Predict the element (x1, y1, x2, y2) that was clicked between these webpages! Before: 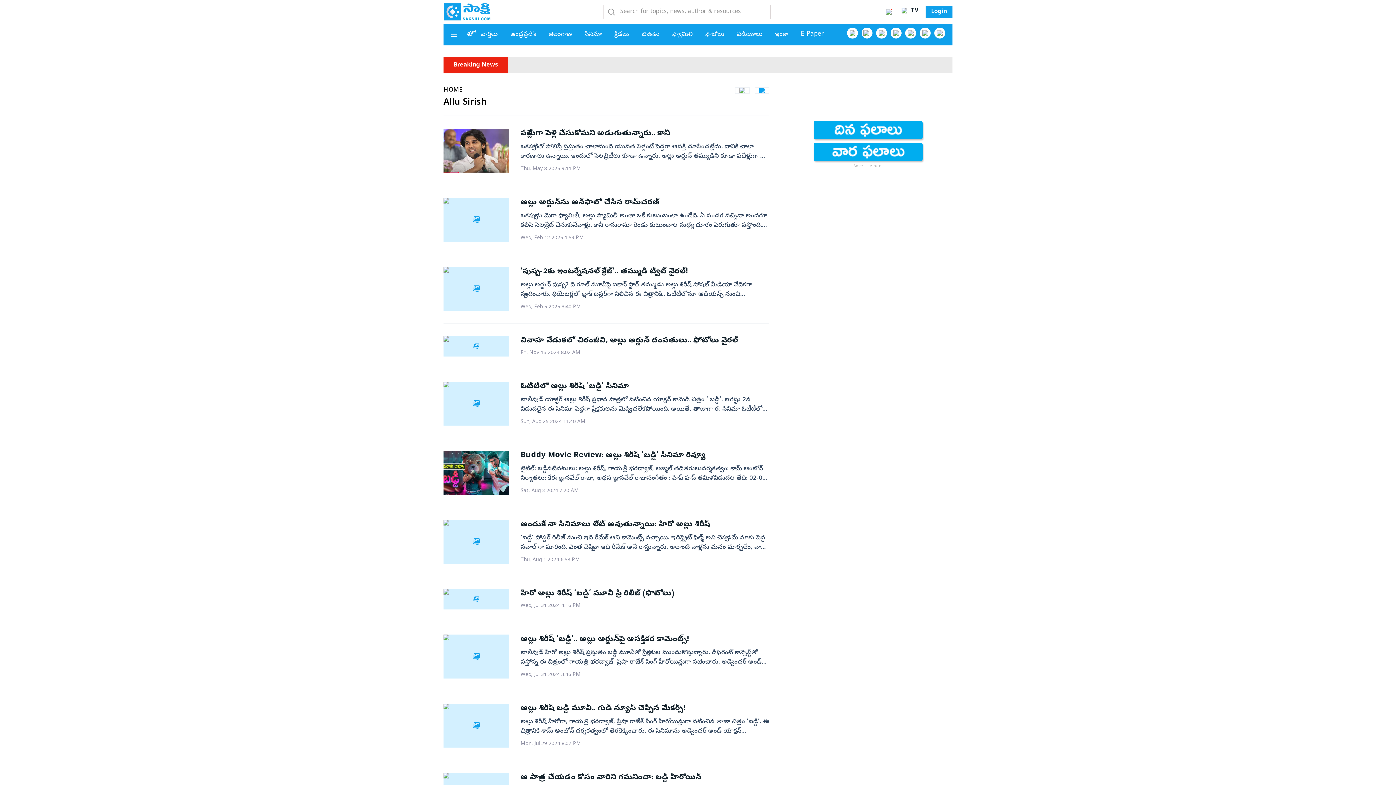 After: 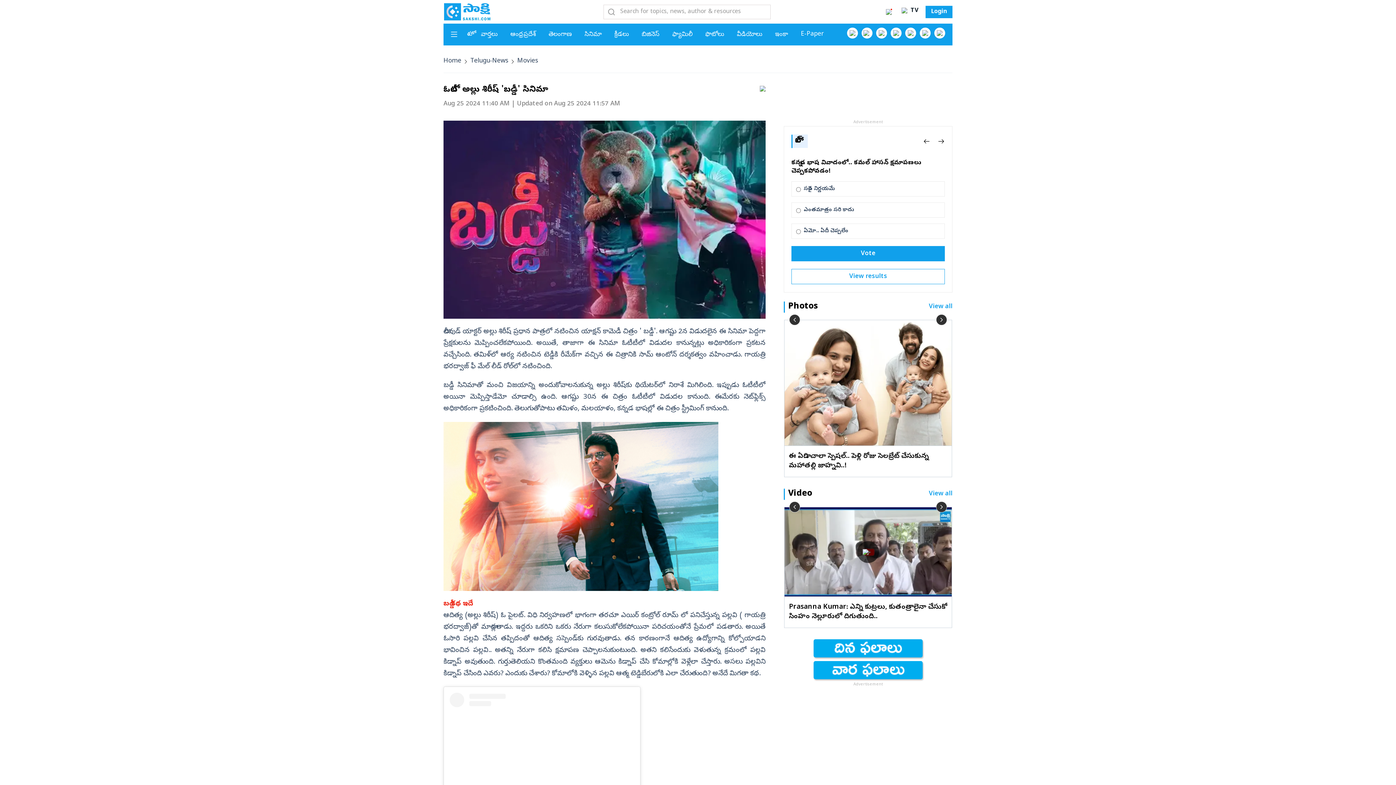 Action: bbox: (443, 381, 769, 425) label: ఓటీటీలో అల్లు శిరీష్‌ 'బడ్డీ' సినిమా
టాలీవుడ్‌ యాక్టర్‌ అల్లు శిరీష్ ప్రధాన పాత్రలో నటించిన యాక్షన్‌ కామెడీ చిత్రం ' బడ్డీ'. ఆగష్టు 2న విడుదలైన ఈ సినిమా పెద్దగా ప్రేక్షకులను మెప్పించలేకపోయింది. అయితే, తాజాగా ఈ సినిమా ఓటీటీలో విడుదల కానున్నట్లు అధికారికంగా ప్రకటన వచ్చేసింది. తమిళ్‌లో ఆర్య నటించిన టెడ్డీకి రీమేక్‌గా వచ్చిన ఈ చిత్రానికి సామ్‌ ఆంటోన్‌ దర్శకత్వం వహించాడు. గాయత్రి భరద్వాజ్‌ ఫీ మేల్‌ లీడ్ రోల్‌లో నటించింది.బడ్డీ సినిమాతో మంచి విజయాన్ని అందుకోవాలనుకున్న అల్లు శిరీష్‌కు థియేటర్‌లో నిరాశే మిగిలింది. ఇప్పుడు ఓటీటీలో అయినా మెప్పిస్తాడేమో చూడాల్సి ఉంది. ఆగష్టు 30న ఈ చిత్రం ఓటీటీలో విడుదల కానుంది. ఈమేరకు నెట్‌ఫ్లిక్స్‌ అధికారికంగా ప్రకటించింది. తెలుగుతోపాటు తమిళం, మలయాళం, కన్నడ భాషల్లో ఈ చిత్రం స్ట్రీమింగ్ కానుంది.బడ్డీ కథ ఇదేఆదిత్య (అల్లు శిరీష్) ఓ పైలట్. విధి నిర్వహణలో భాగంగా తరచూ ఎయిర్ కంట్రోల్ రూమ్ లో పనిచేస్తున్న పల్లవి ( గాయత్రి భరద్వాజ్)తో మాట్లాడతాడు. ఇద్దరు ఒకరిని ఒకరు నేరుగా కలుసుకోలేకపోయినా పరిచయంతోనే ప్రేమలో పడతారు. అయితే ఓసారి పల్లవి చేసిన తప్పిదంతో ఆదిత్య సస్పెండ్‌కు గురవుతాడు. తన కారణంగానే ఆదిత్య ఉద్యోగాన్ని కోల్పోయాడని భావించిన పల్లవి.. అతన్ని నేరుగా కలిసి క్షమాపణ చెప్పాలనుకుంటుంది. అతని కలిసేందుకు వెళుతున్న క్రమంలో పల్లవి కిడ్నాప్ అవుతుంది. గుర్తుతెలియని కొంతమంది వ్యక్తులు ఆమెను కిడ్నాప్ చేసి కోమాల్లోకి వెళ్లేలా చేస్తారు. అసలు పల్లవిని కిడ్నాప్ చేసింది ఎవరు? ఎందుకు చేశారు? కోమాలోకి వెళ్ళిన పల్లవి ఆత్మ టెడ్డిబేరులోకి ఎలా చేరుతుంది? అనేదే మిగతా కథ. View this post on Instagram A post shared by Netflix India (@netflix_in)
Sun, Aug 25 2024 11:40 AM